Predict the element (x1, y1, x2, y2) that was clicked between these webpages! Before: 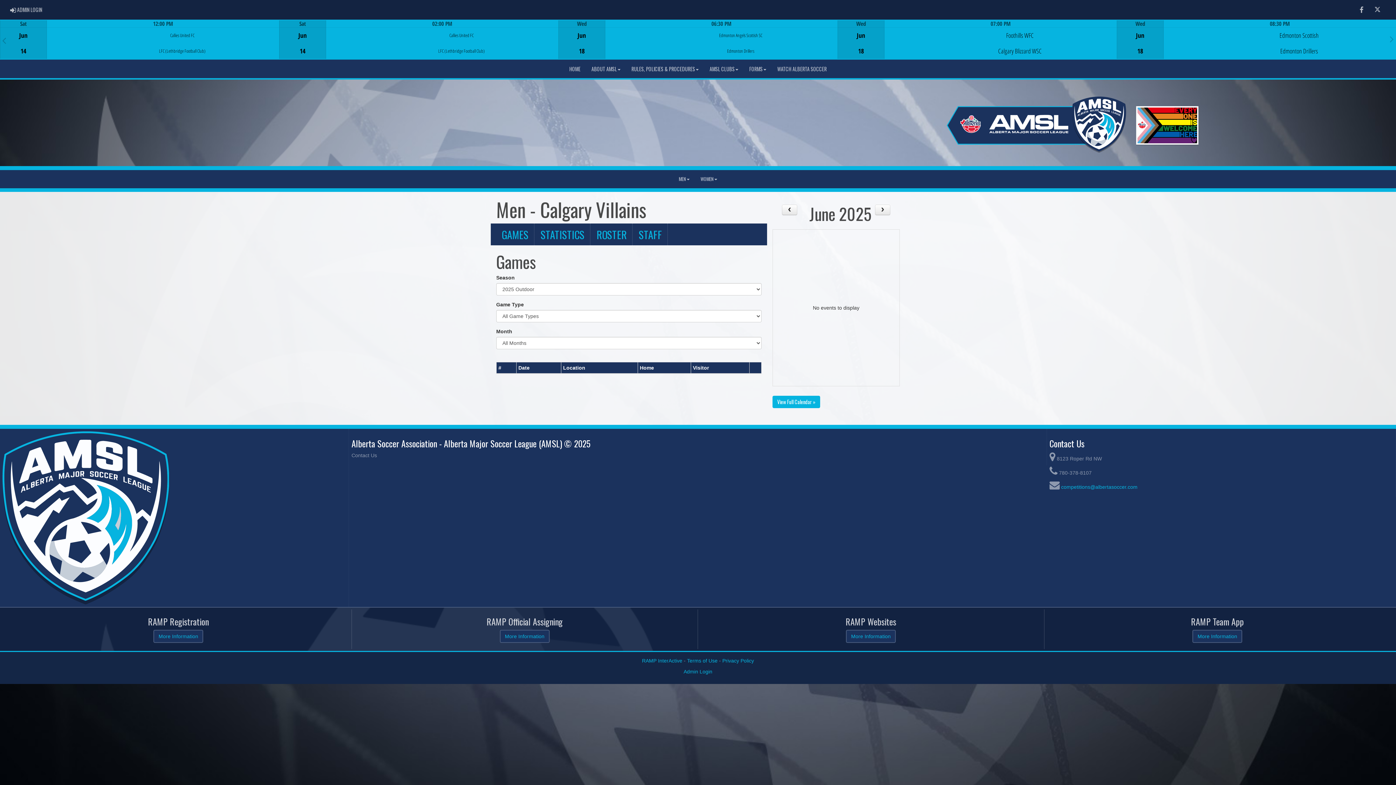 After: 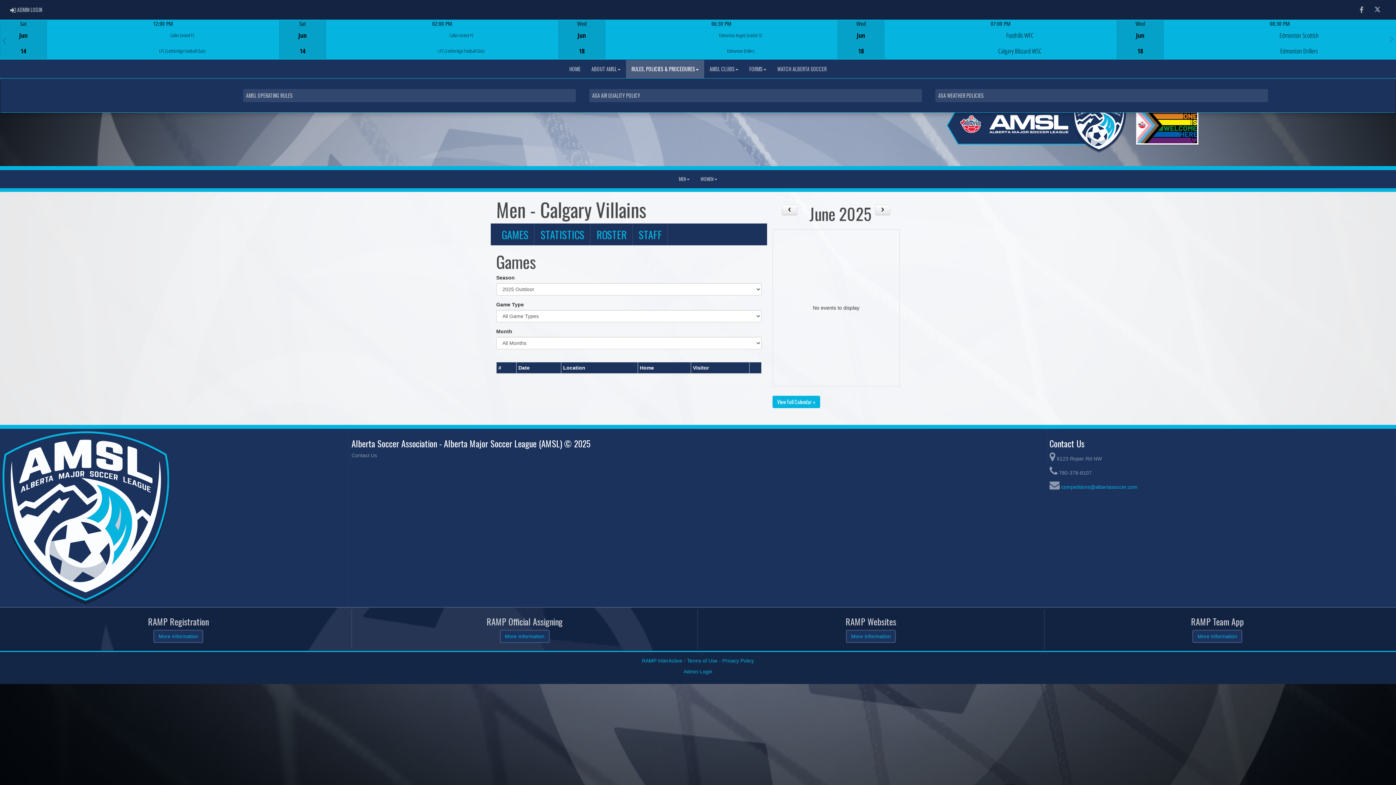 Action: label: RULES, POLICIES & PROCEDURES bbox: (626, 60, 704, 78)